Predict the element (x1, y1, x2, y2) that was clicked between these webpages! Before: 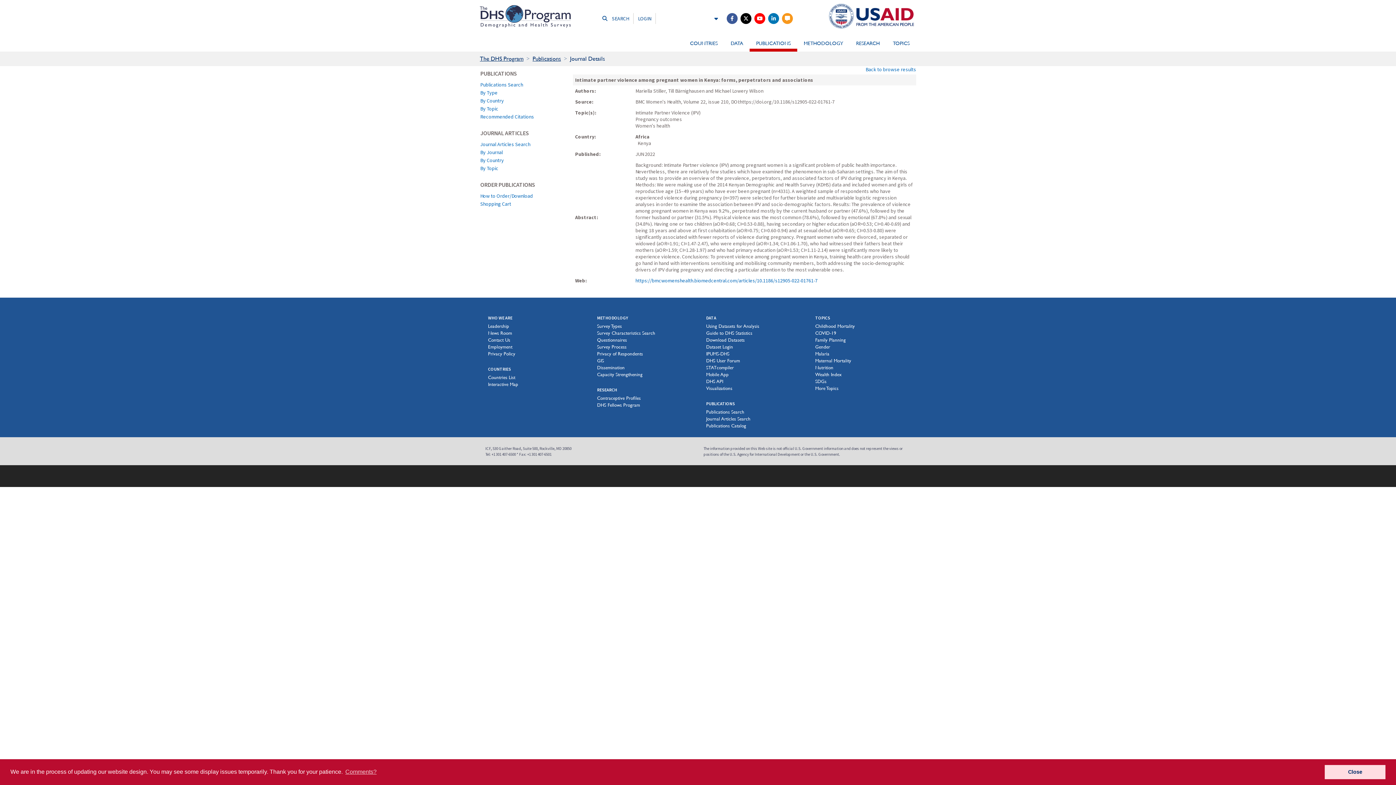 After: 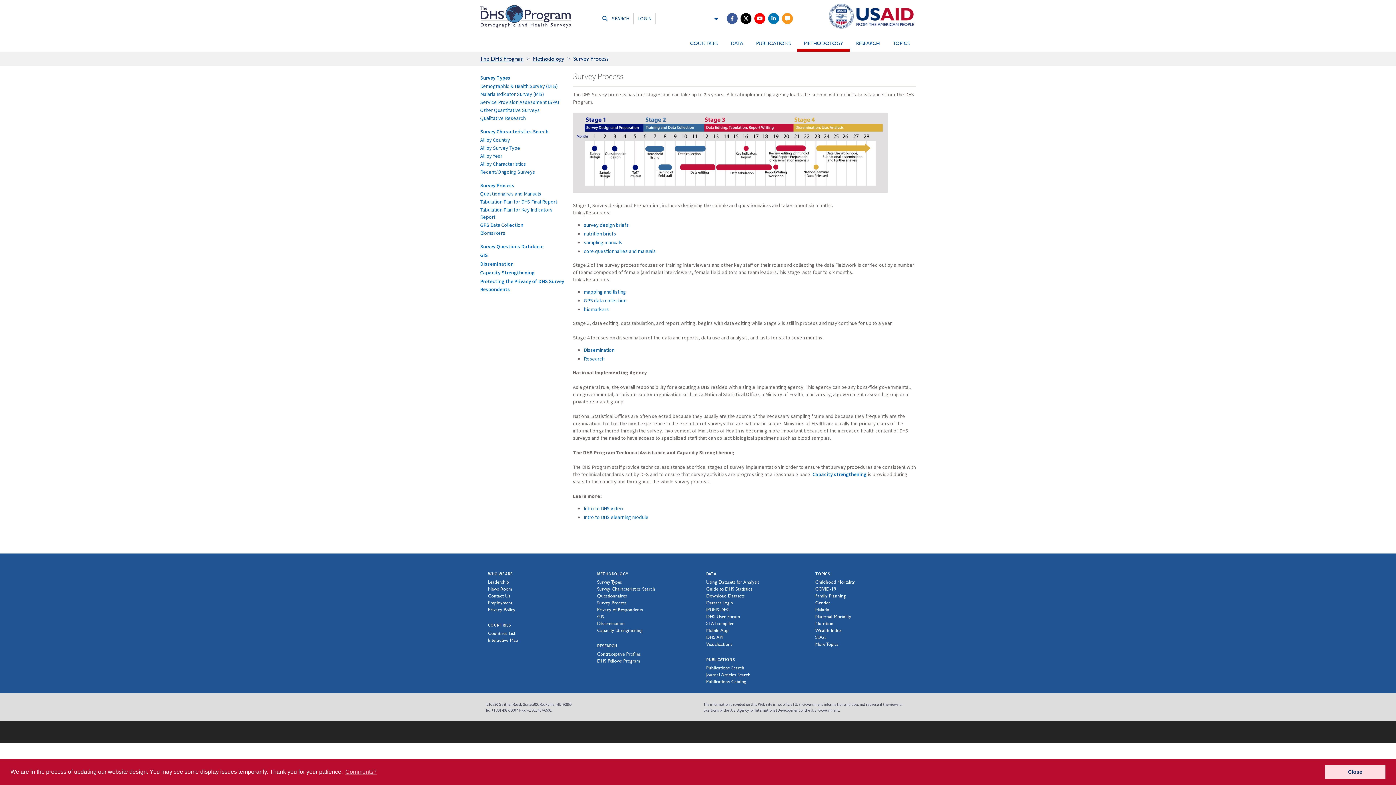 Action: label: Survey Process bbox: (597, 344, 626, 349)